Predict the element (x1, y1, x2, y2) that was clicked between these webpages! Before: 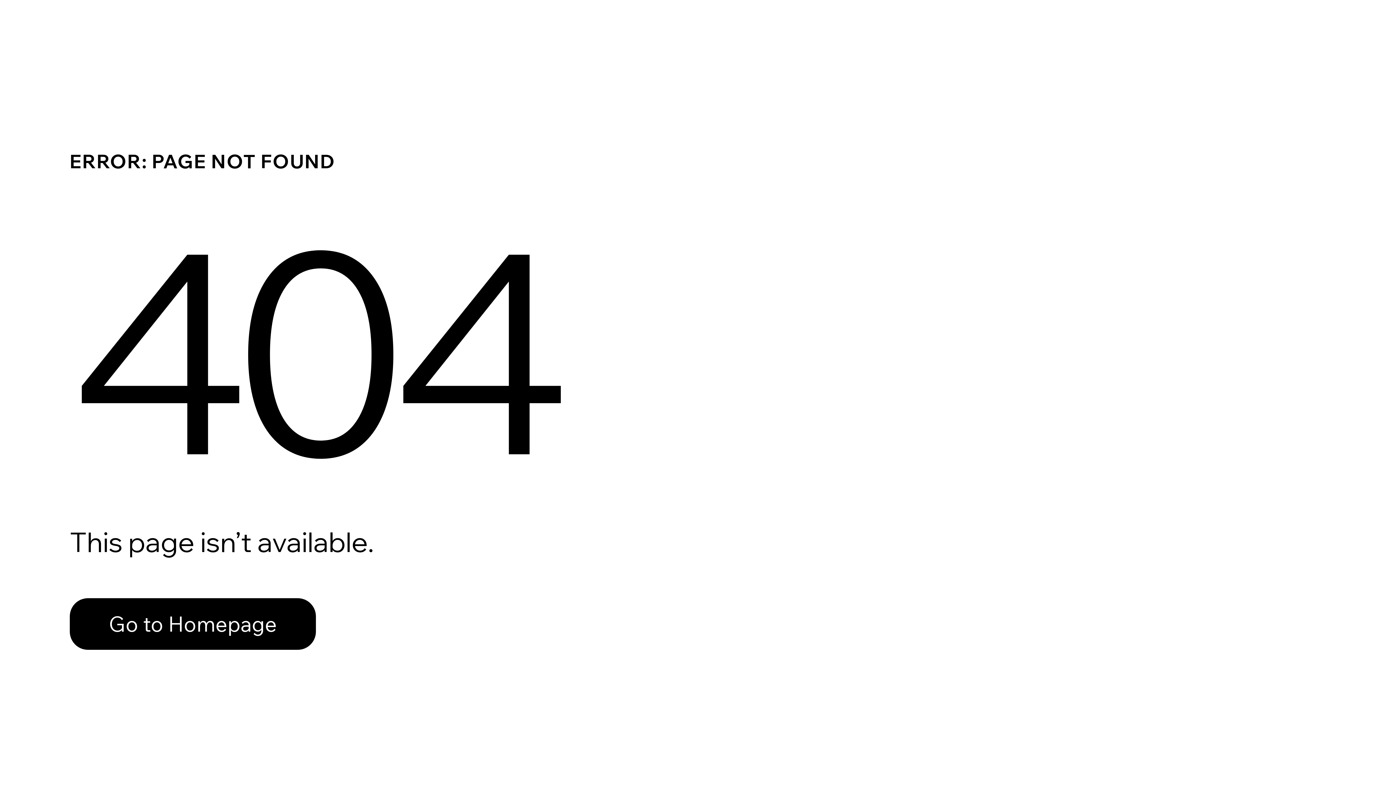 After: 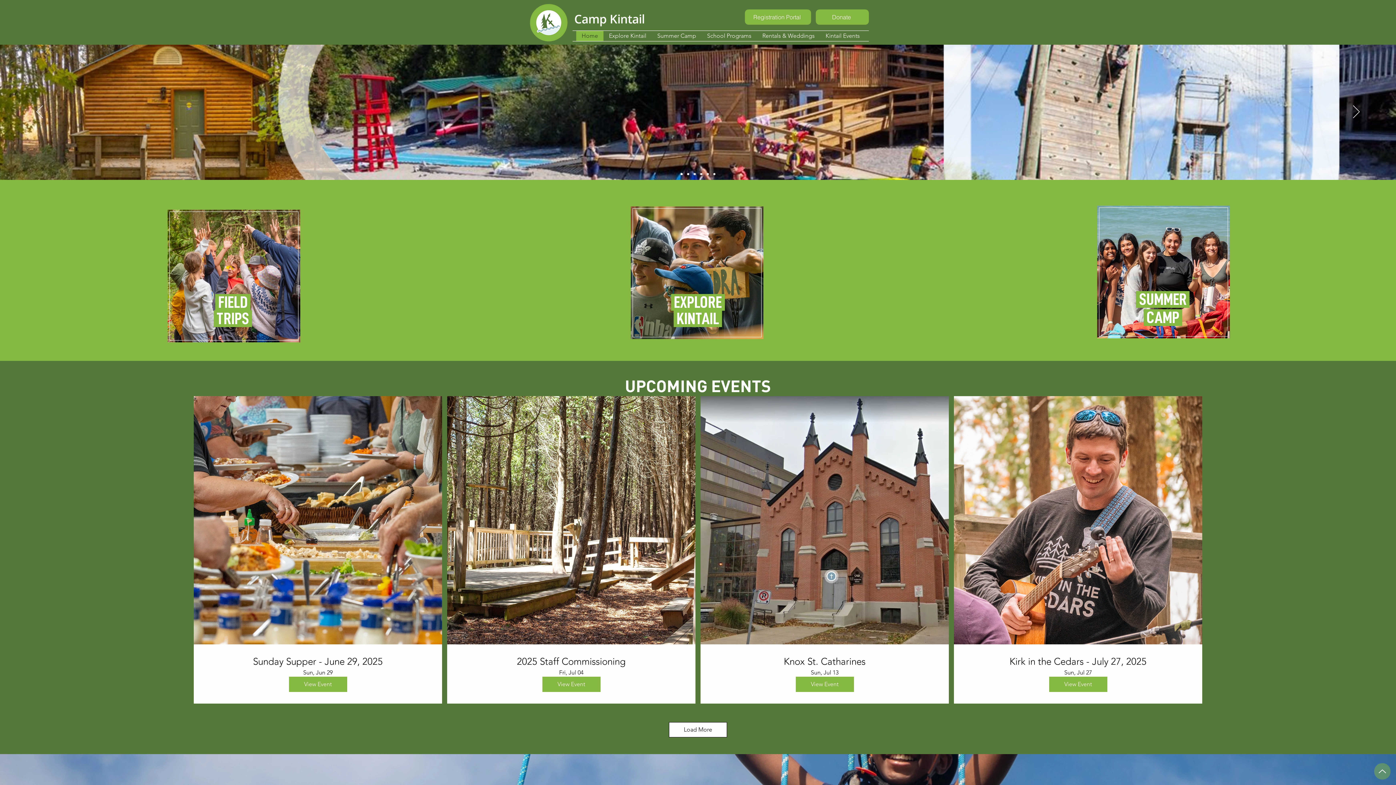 Action: bbox: (69, 598, 316, 650) label: Go to Homepage